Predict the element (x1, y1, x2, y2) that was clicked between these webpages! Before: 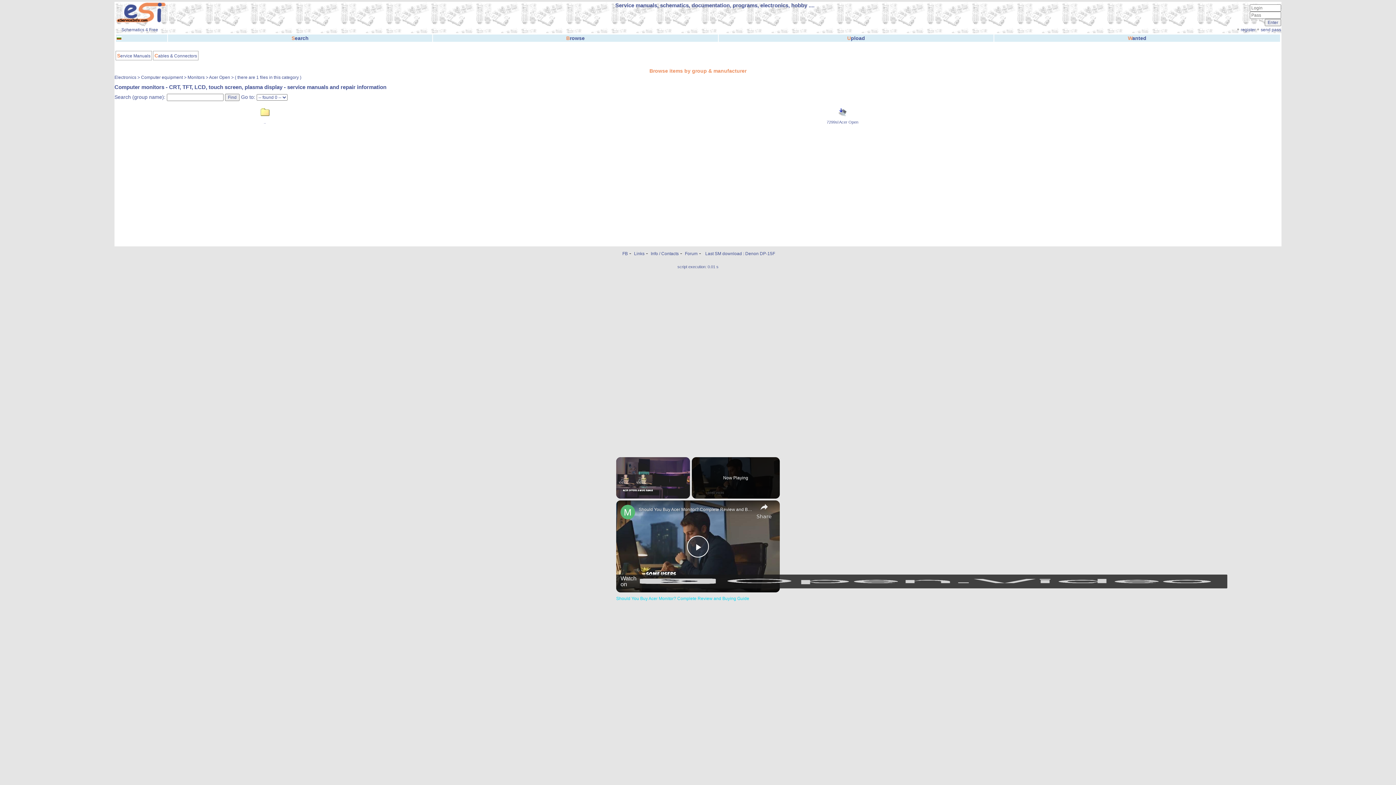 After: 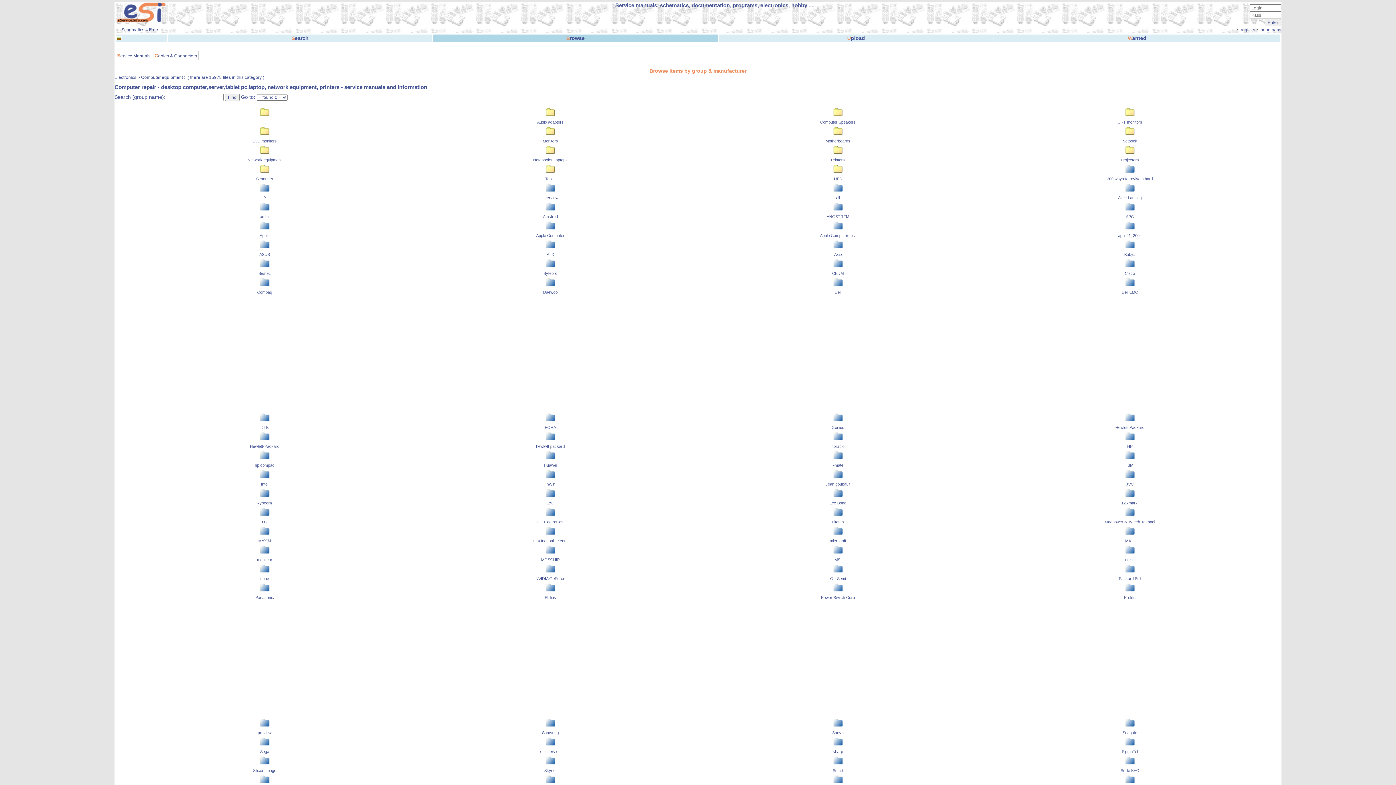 Action: label: Computer equipment bbox: (141, 74, 182, 80)